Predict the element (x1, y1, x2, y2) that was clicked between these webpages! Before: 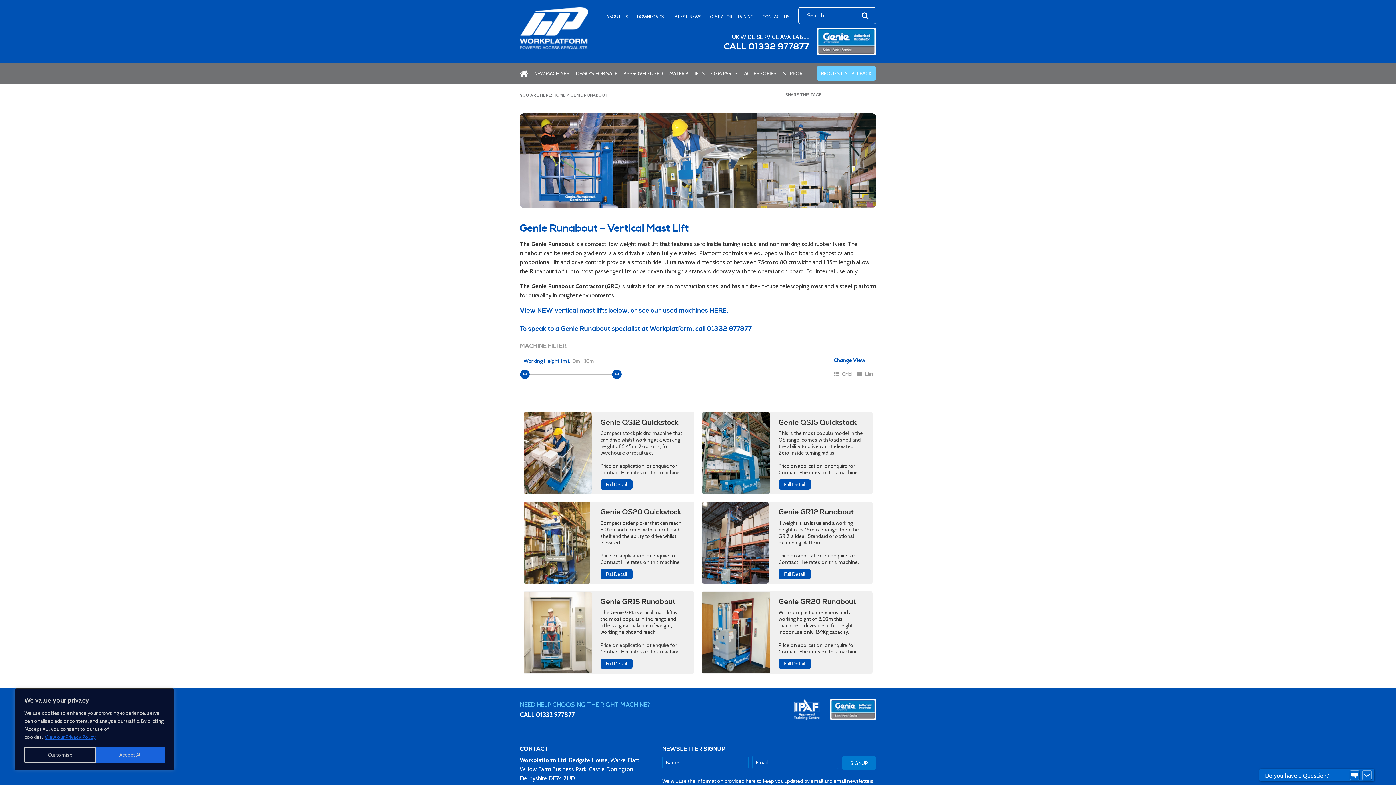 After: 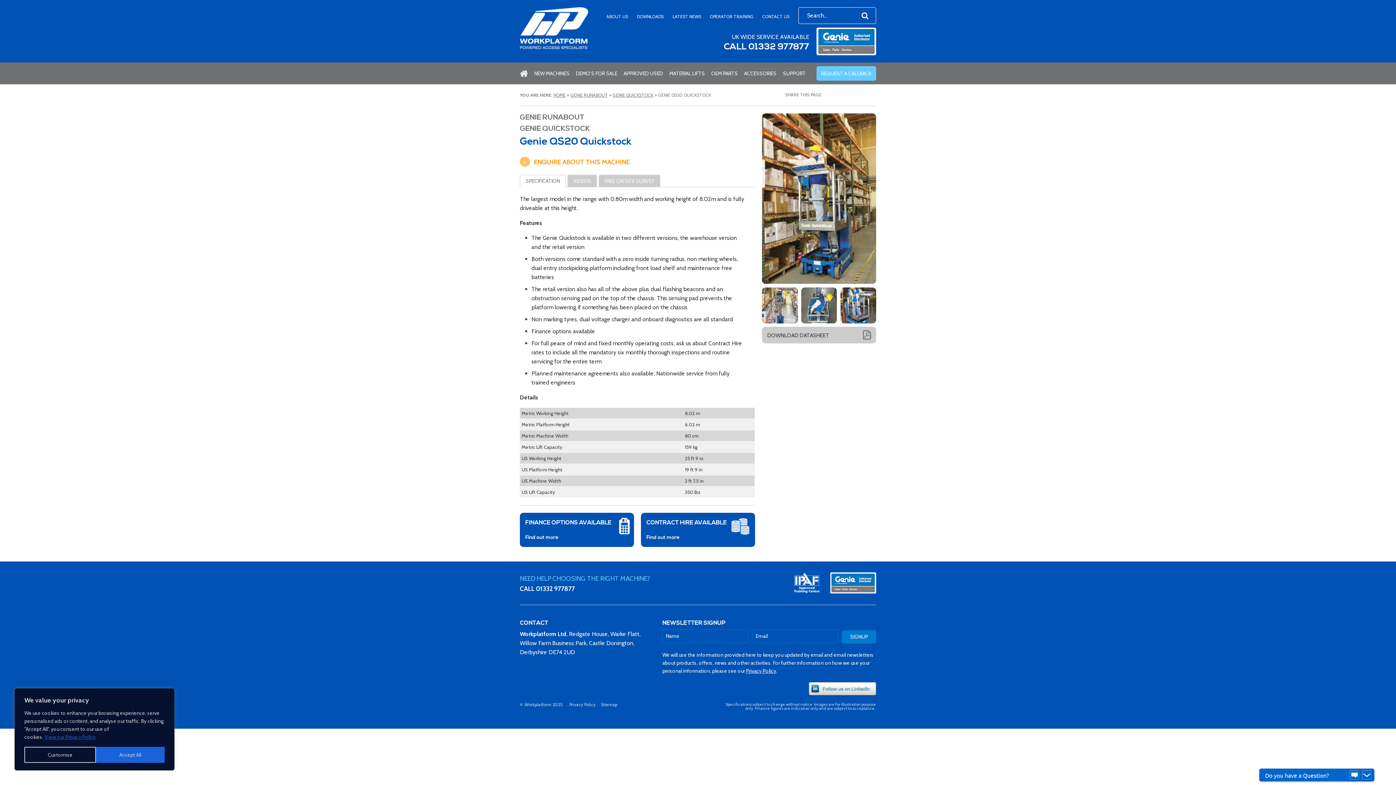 Action: label: Full Detail bbox: (600, 569, 632, 579)